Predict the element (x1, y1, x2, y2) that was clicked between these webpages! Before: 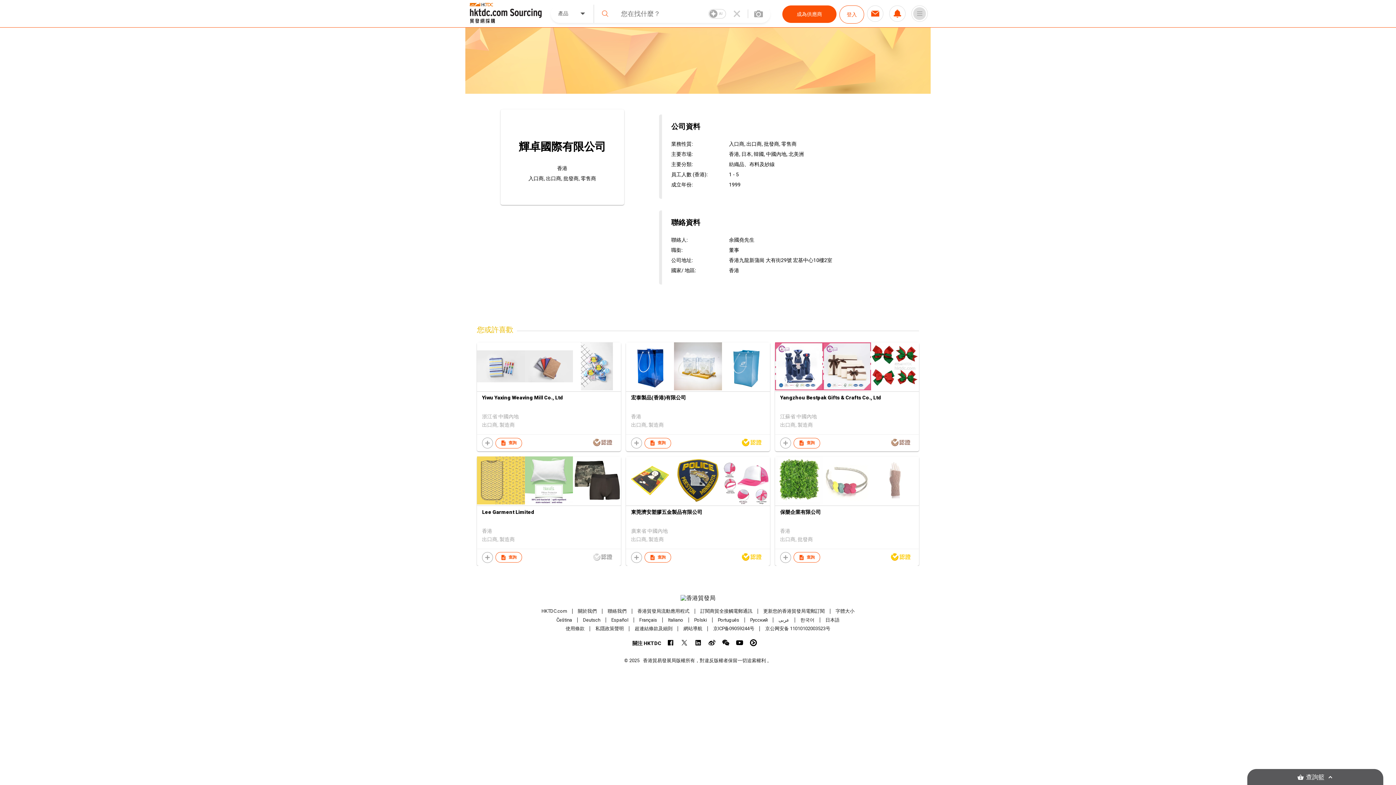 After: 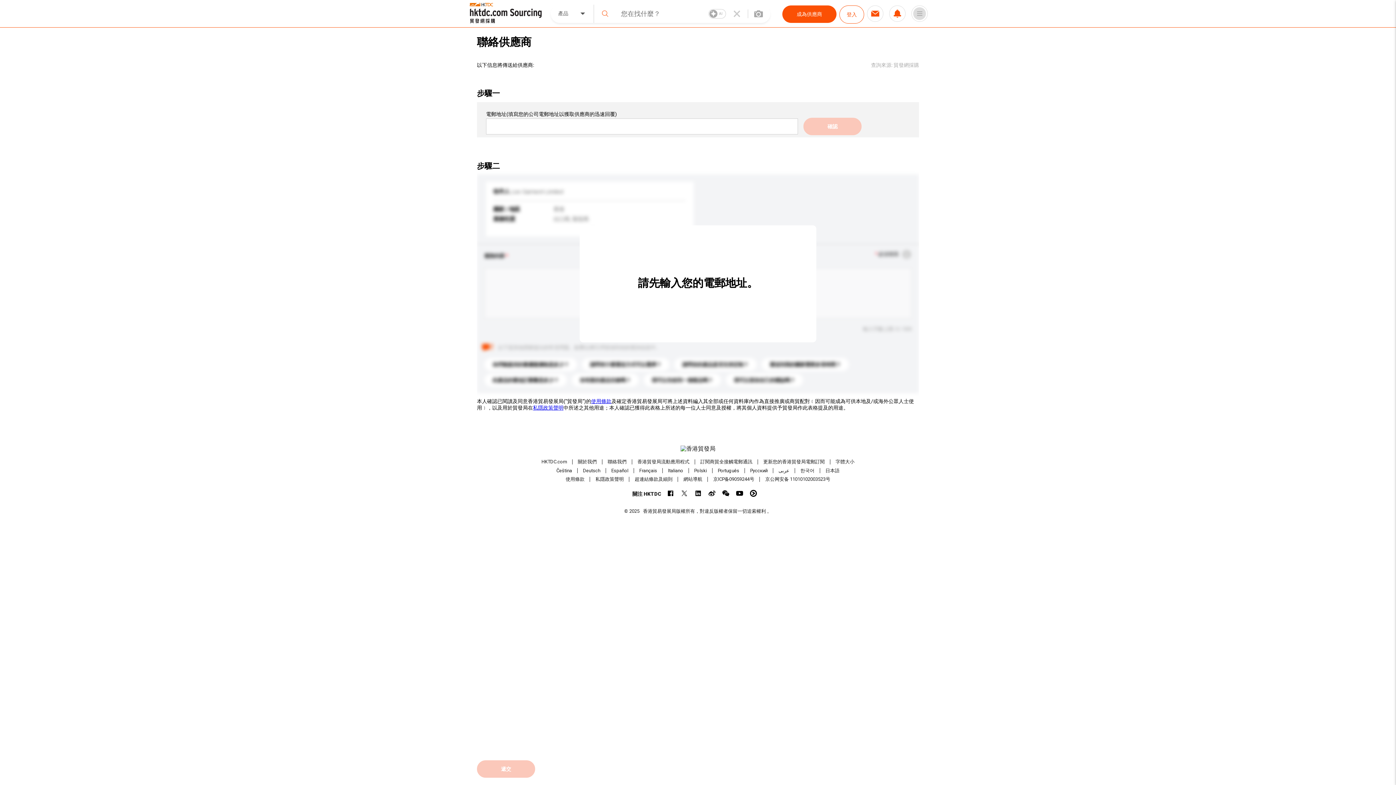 Action: label: 查詢 bbox: (495, 552, 522, 563)